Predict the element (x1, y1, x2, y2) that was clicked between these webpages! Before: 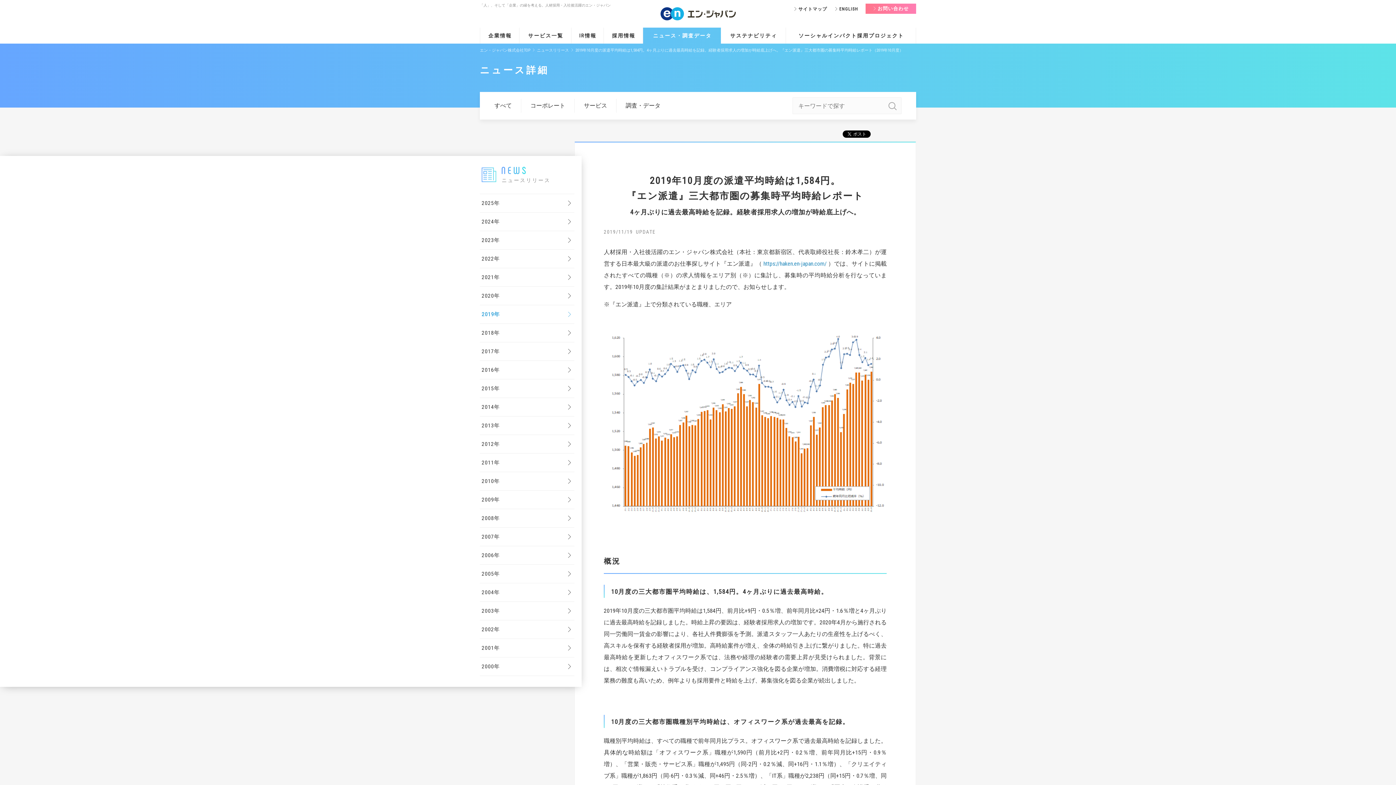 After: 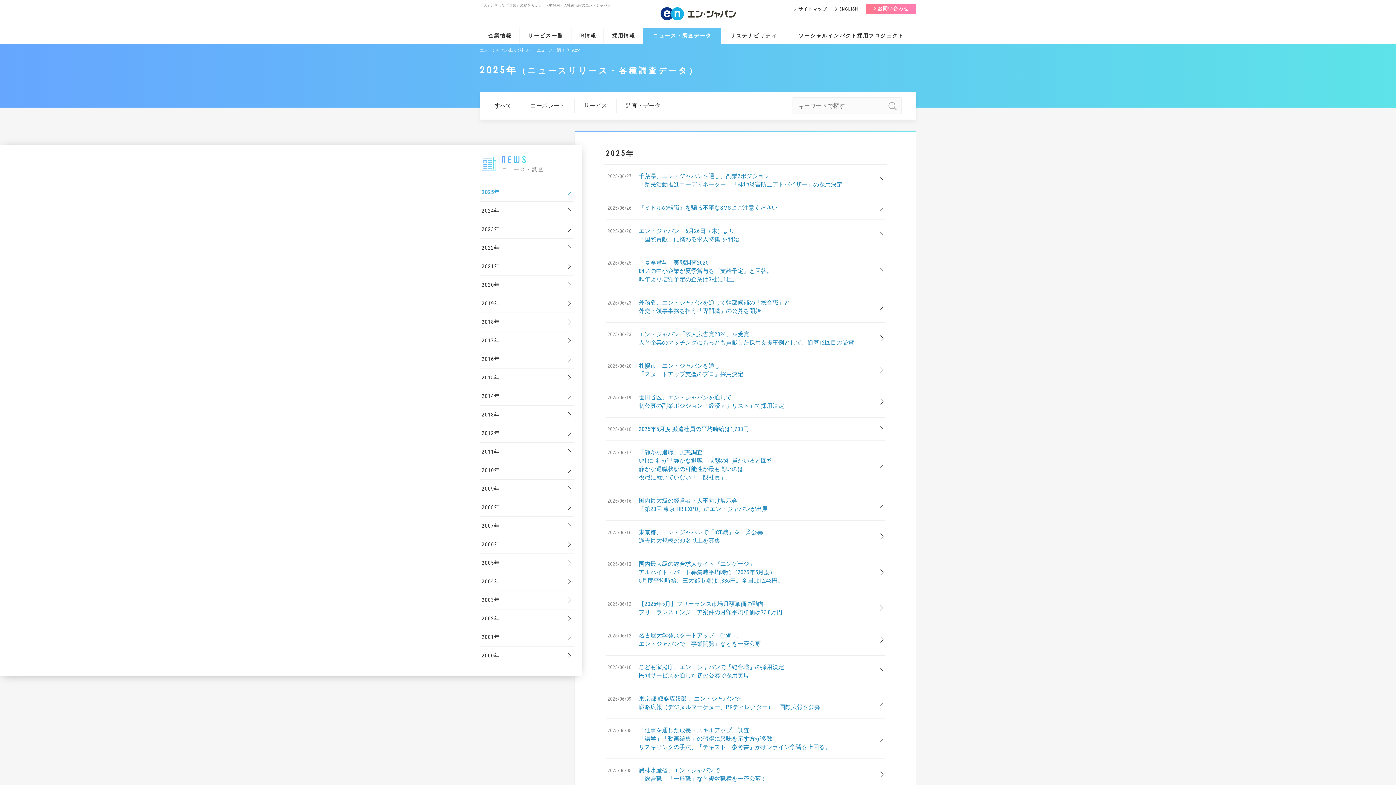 Action: label: 2025年 bbox: (480, 194, 574, 212)